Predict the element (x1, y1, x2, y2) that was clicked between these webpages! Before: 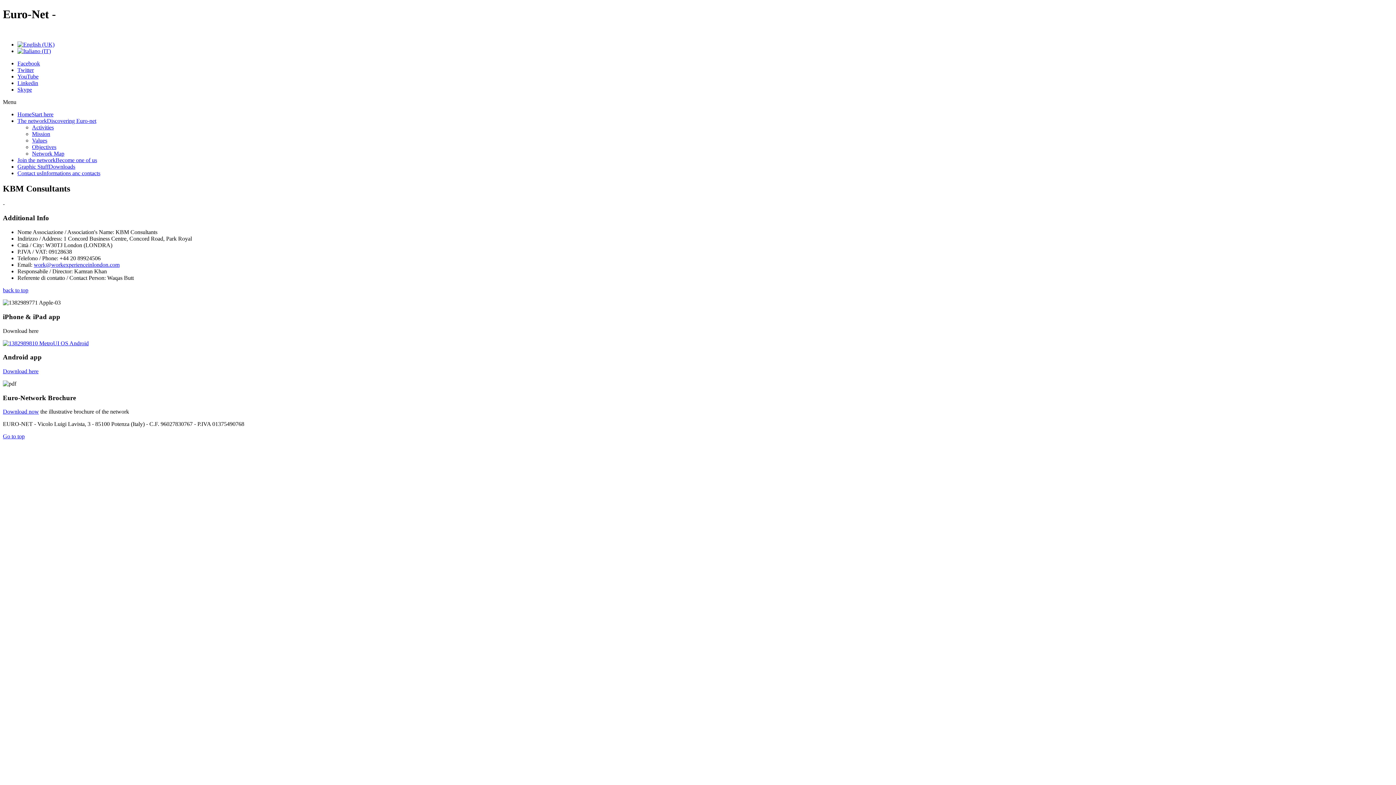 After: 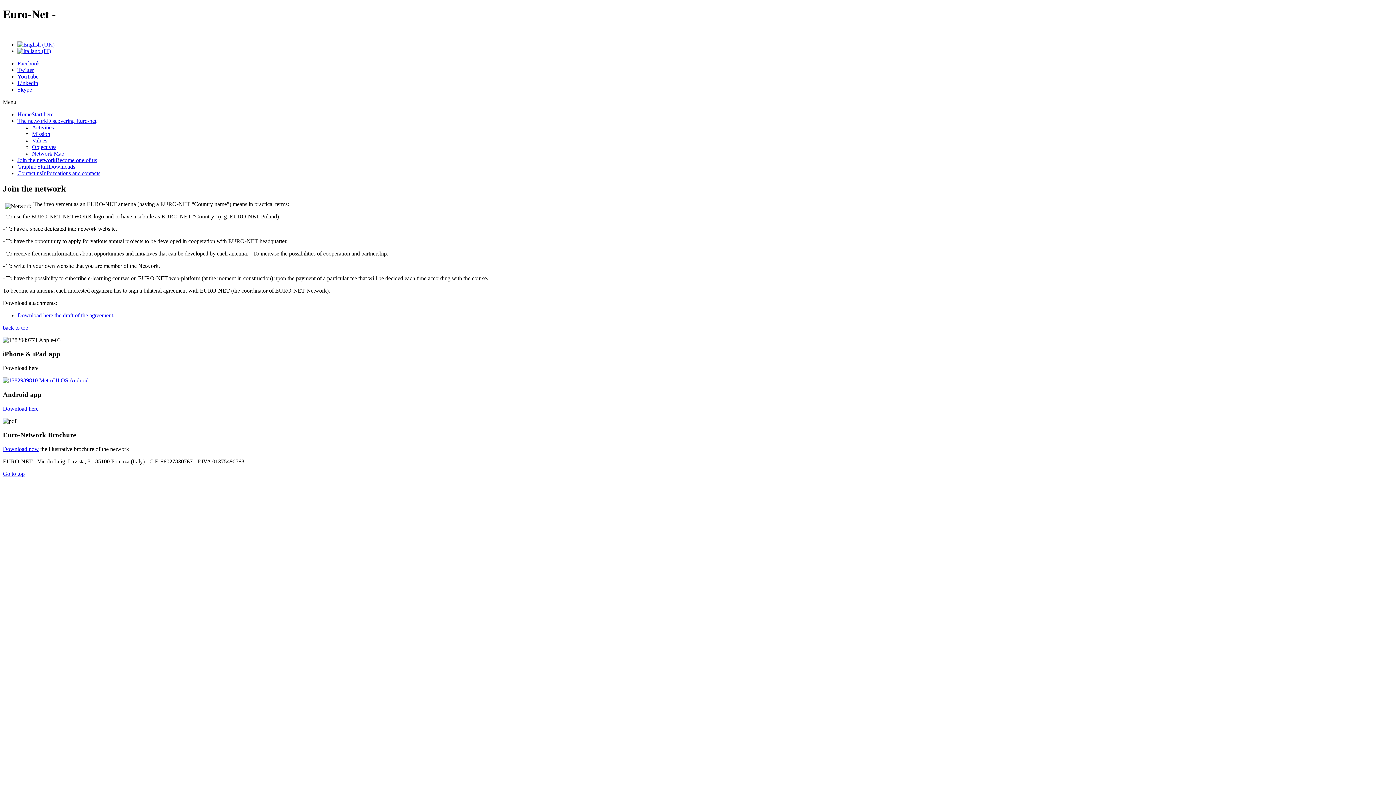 Action: label: Join the networkBecome one of us bbox: (17, 157, 97, 163)